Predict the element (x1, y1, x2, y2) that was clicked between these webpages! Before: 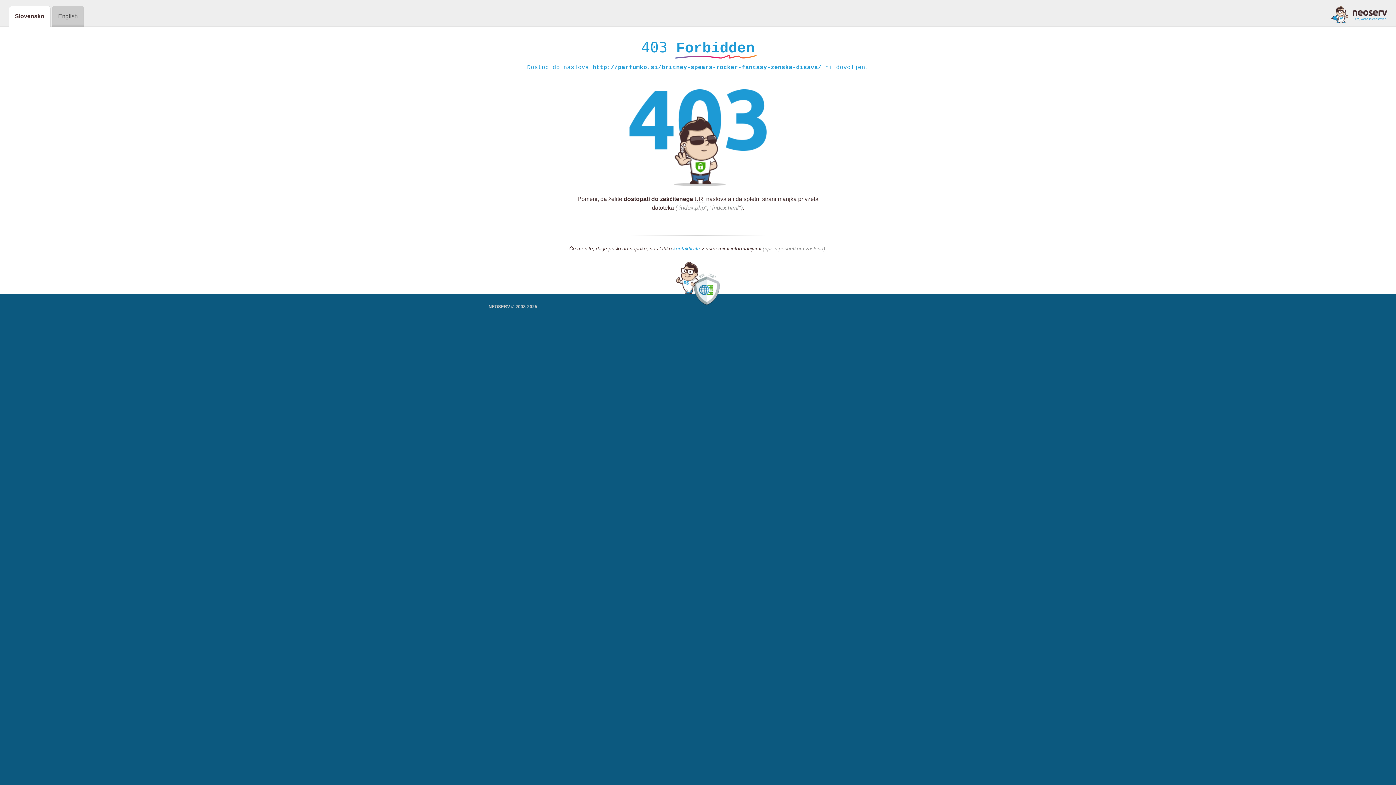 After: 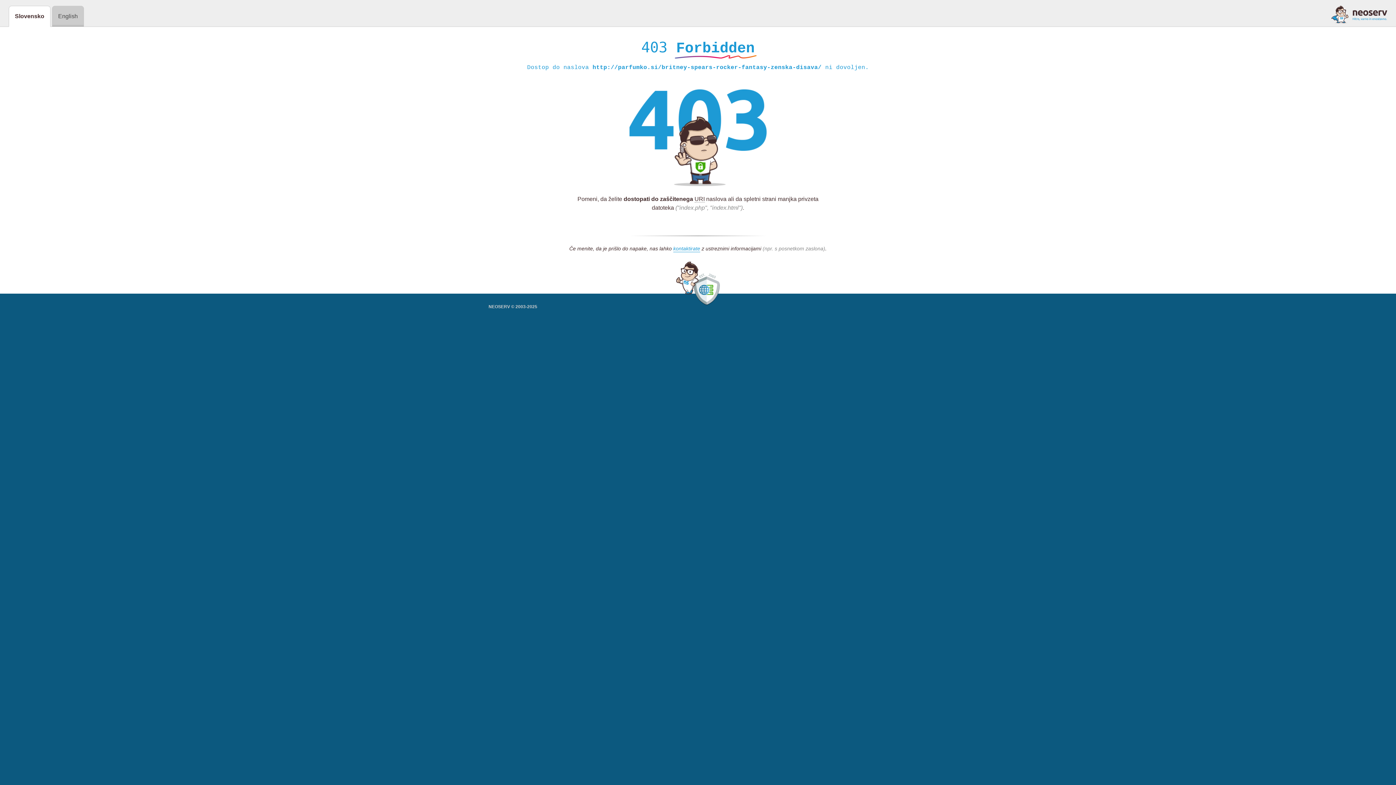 Action: bbox: (1331, 5, 1387, 23)